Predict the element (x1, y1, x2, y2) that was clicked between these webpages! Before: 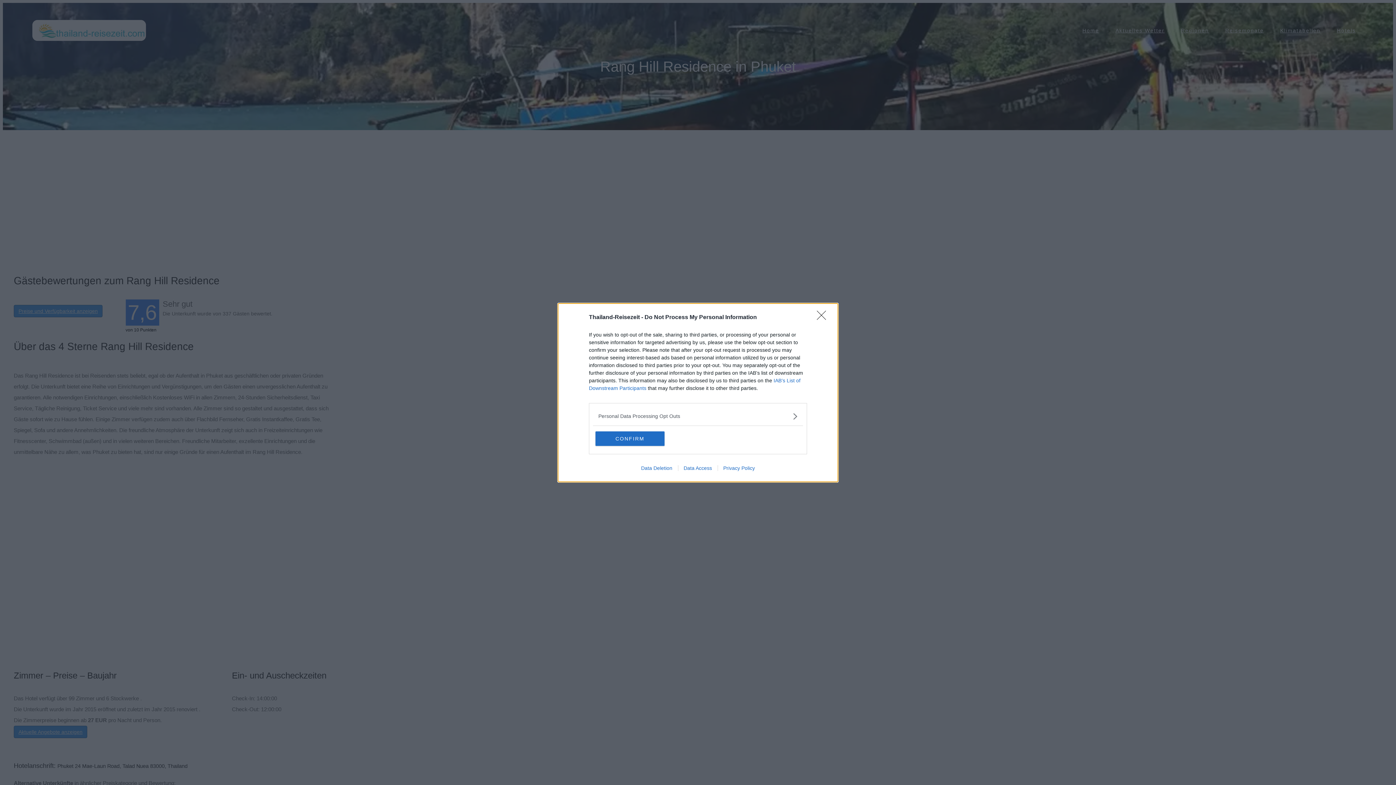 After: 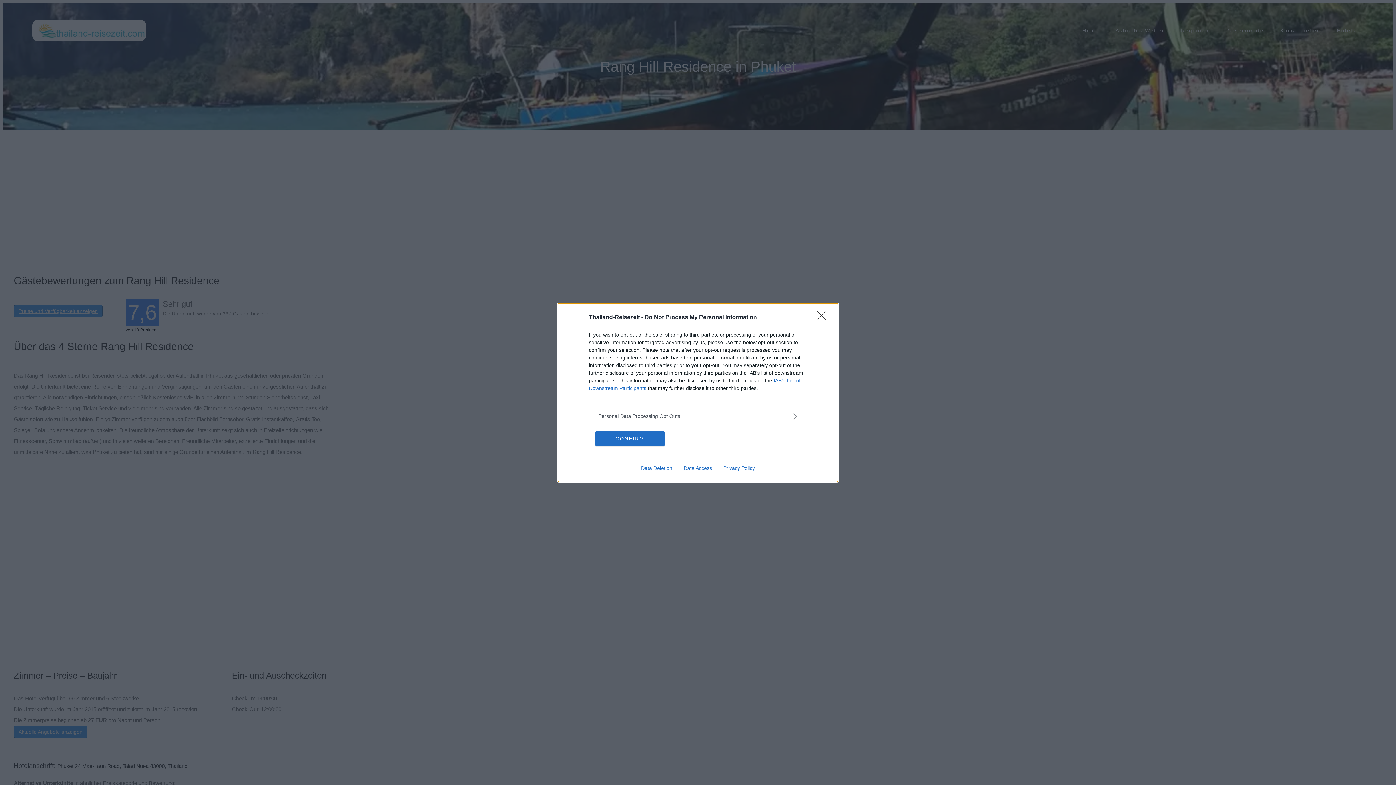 Action: label: Data Access bbox: (678, 465, 717, 471)